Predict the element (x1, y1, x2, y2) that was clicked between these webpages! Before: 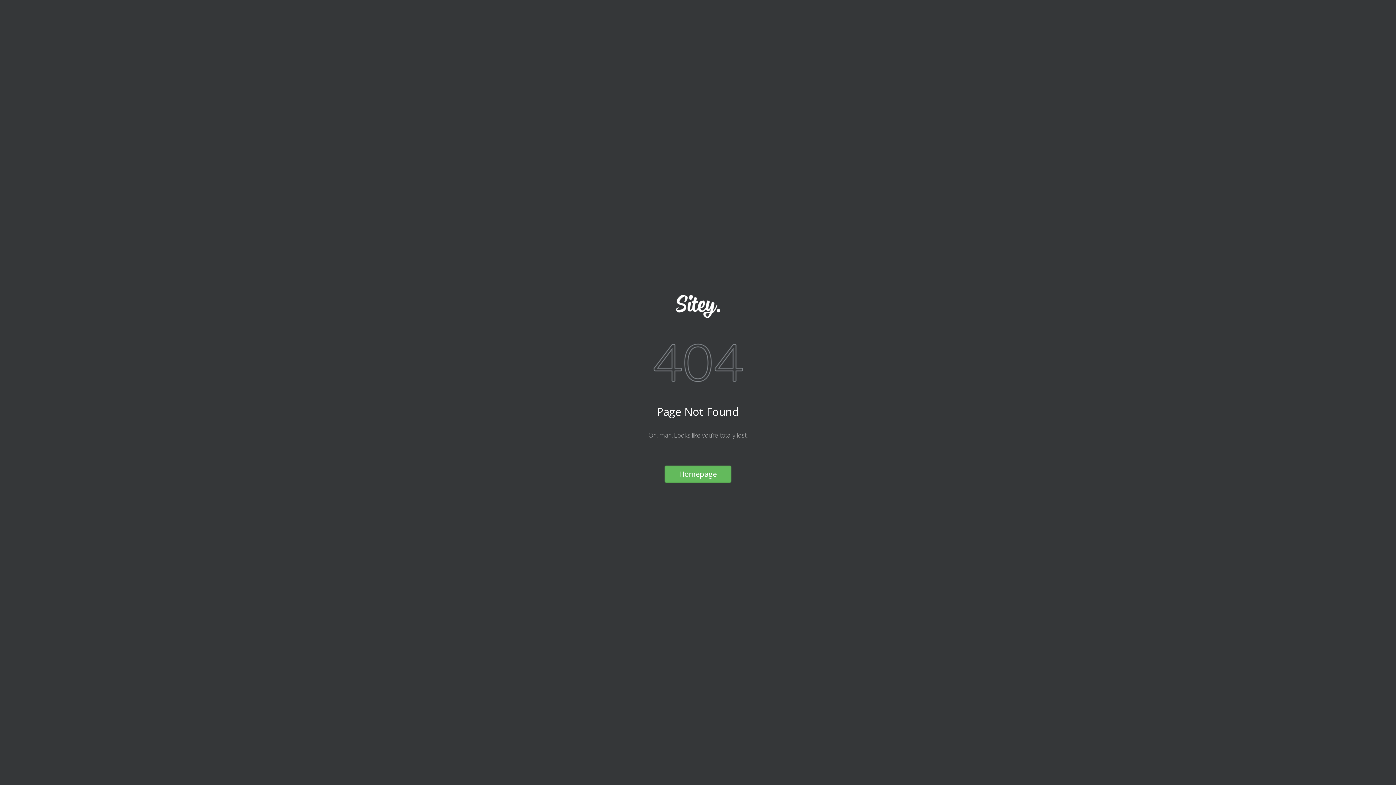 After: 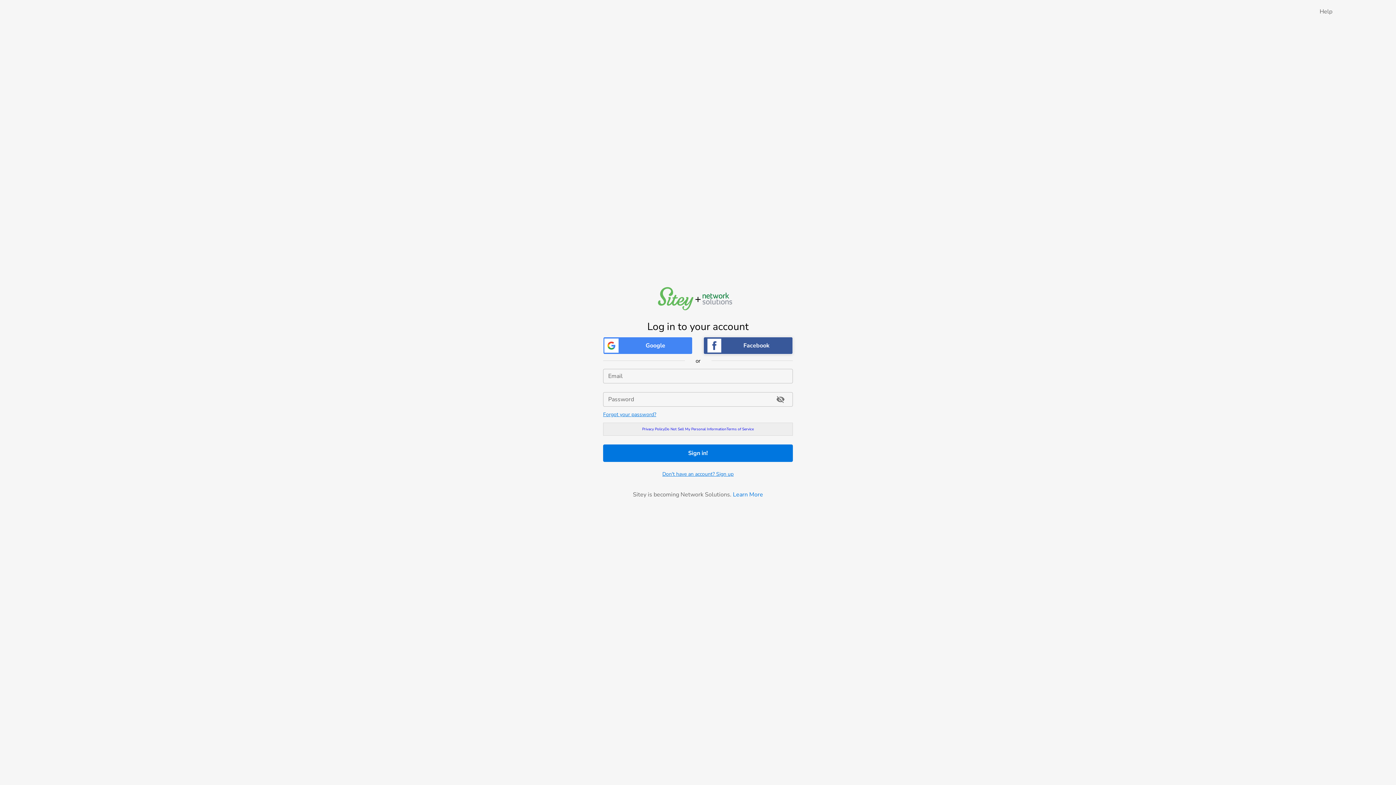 Action: bbox: (517, 294, 878, 318)